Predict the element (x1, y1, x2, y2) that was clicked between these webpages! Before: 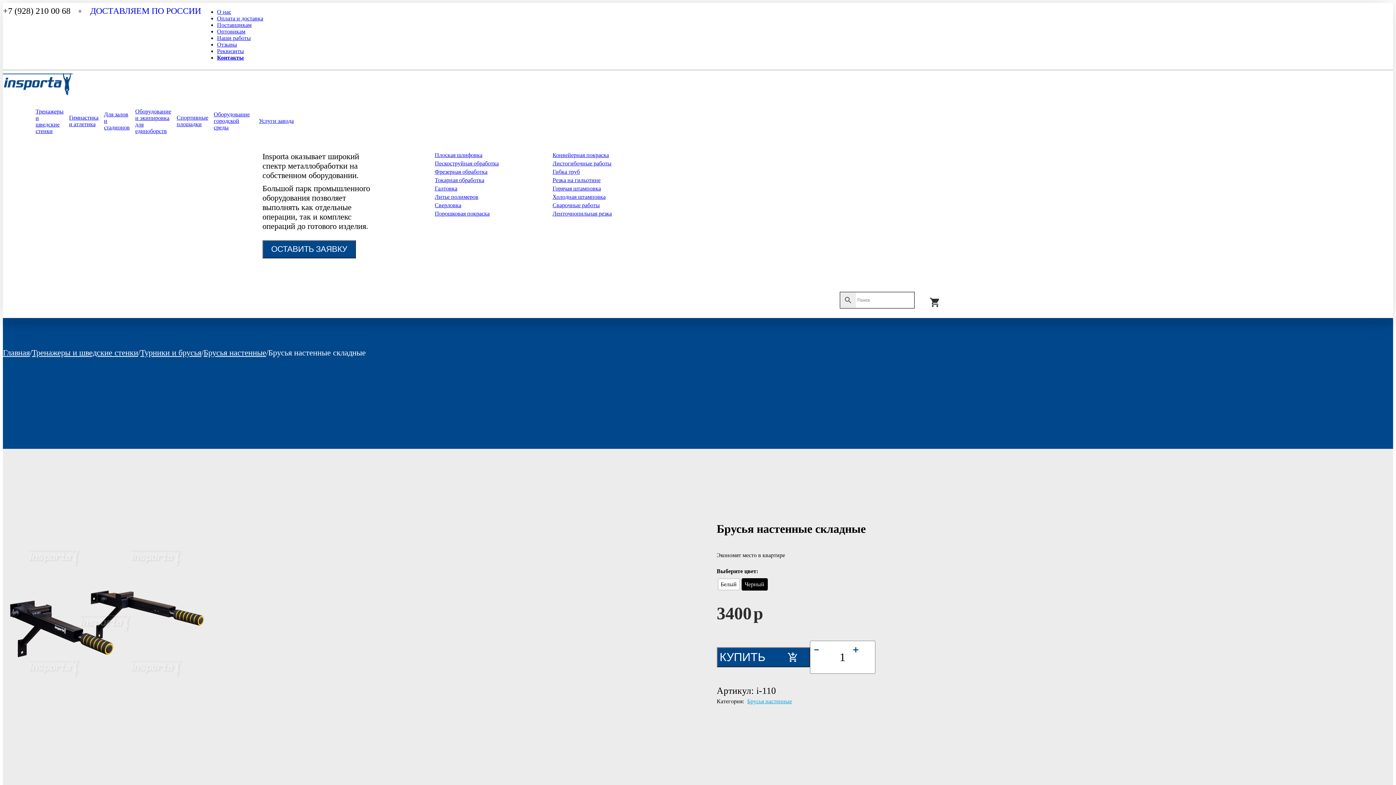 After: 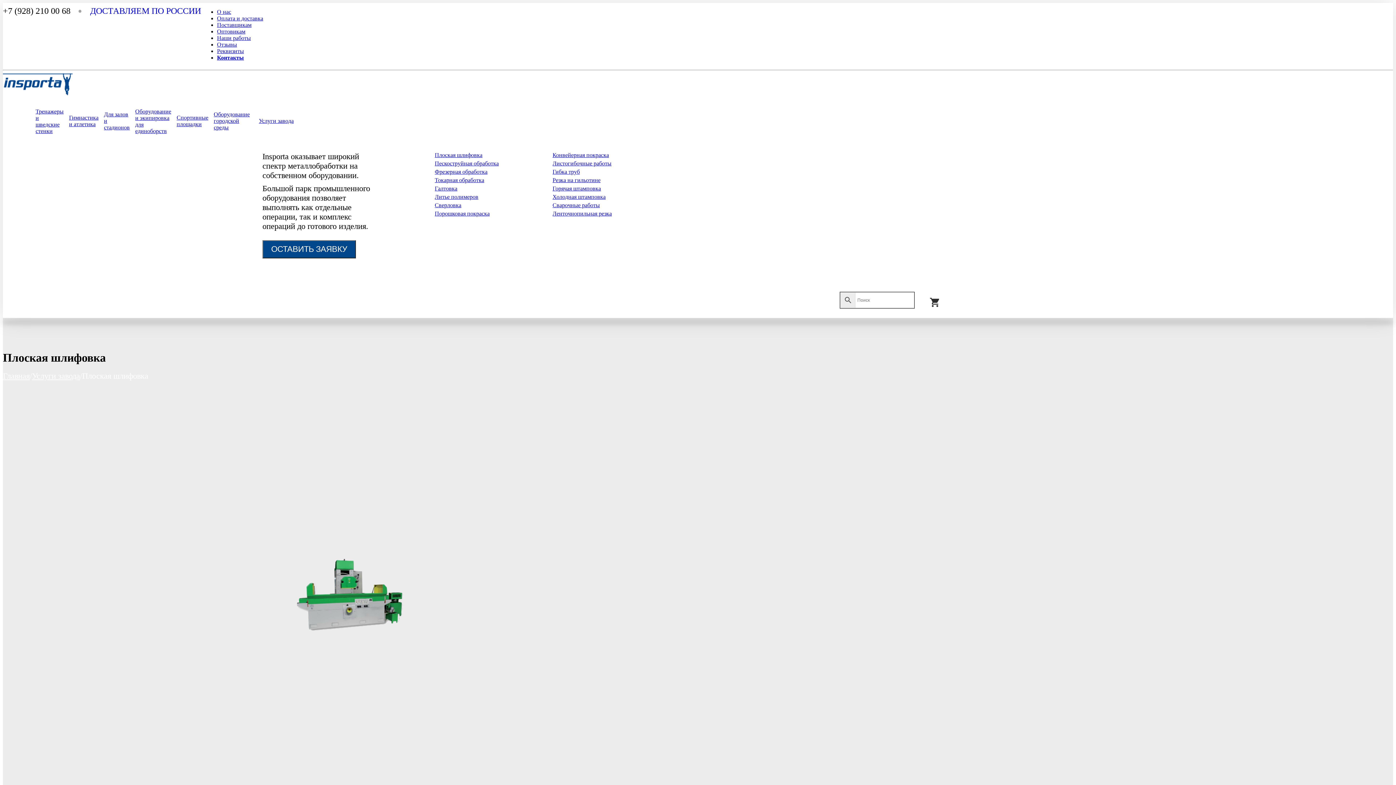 Action: bbox: (434, 152, 482, 158) label: Плоская шлифовка